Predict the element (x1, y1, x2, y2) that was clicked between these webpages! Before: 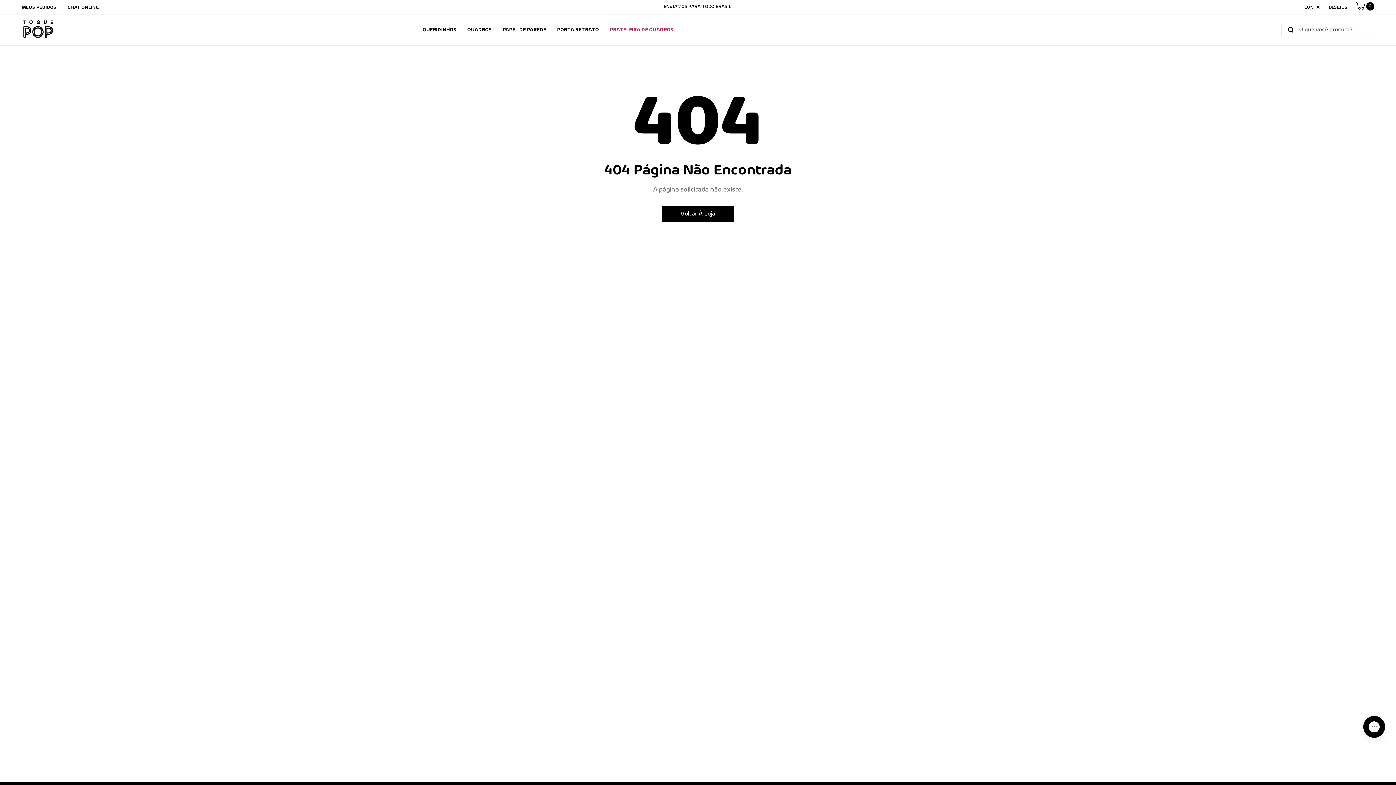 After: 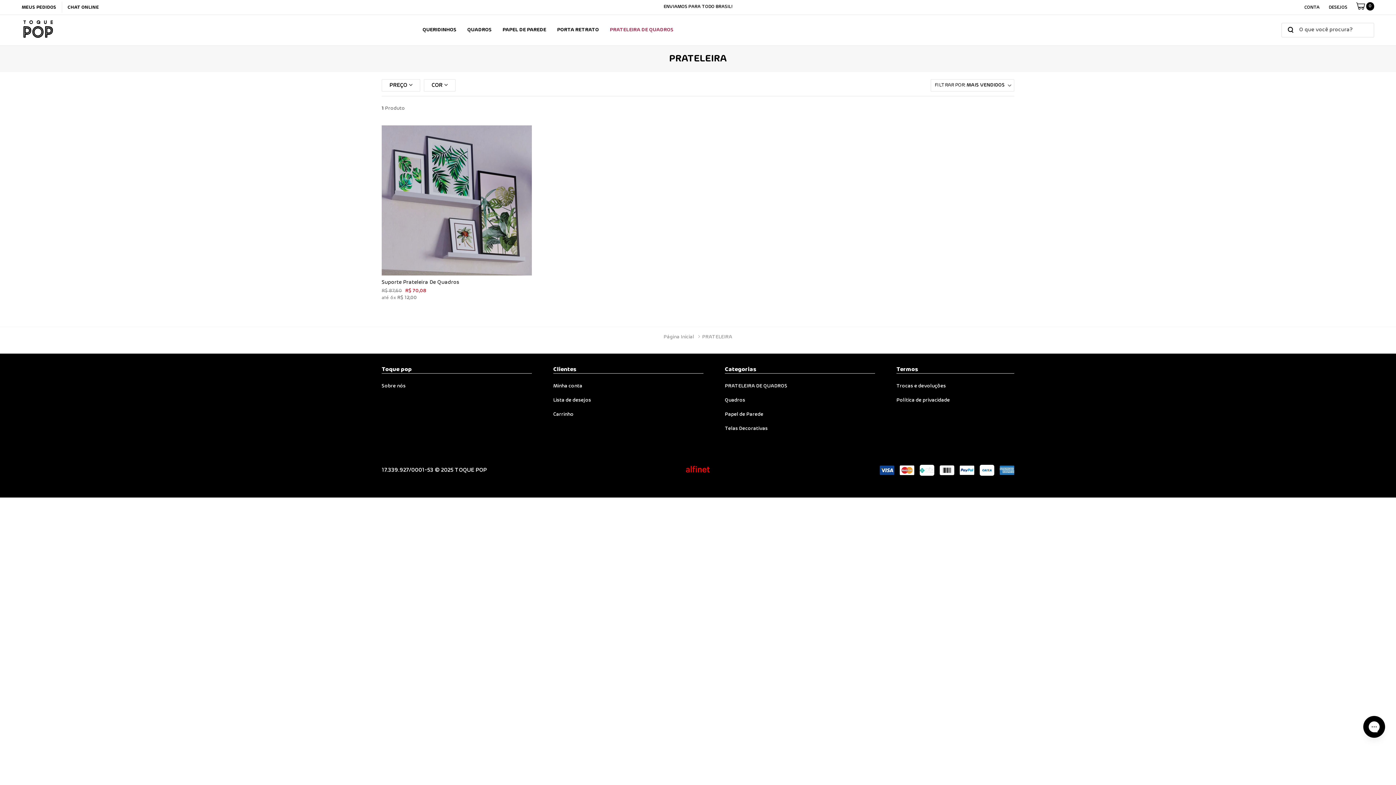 Action: label: link bbox: (610, 16, 673, 44)